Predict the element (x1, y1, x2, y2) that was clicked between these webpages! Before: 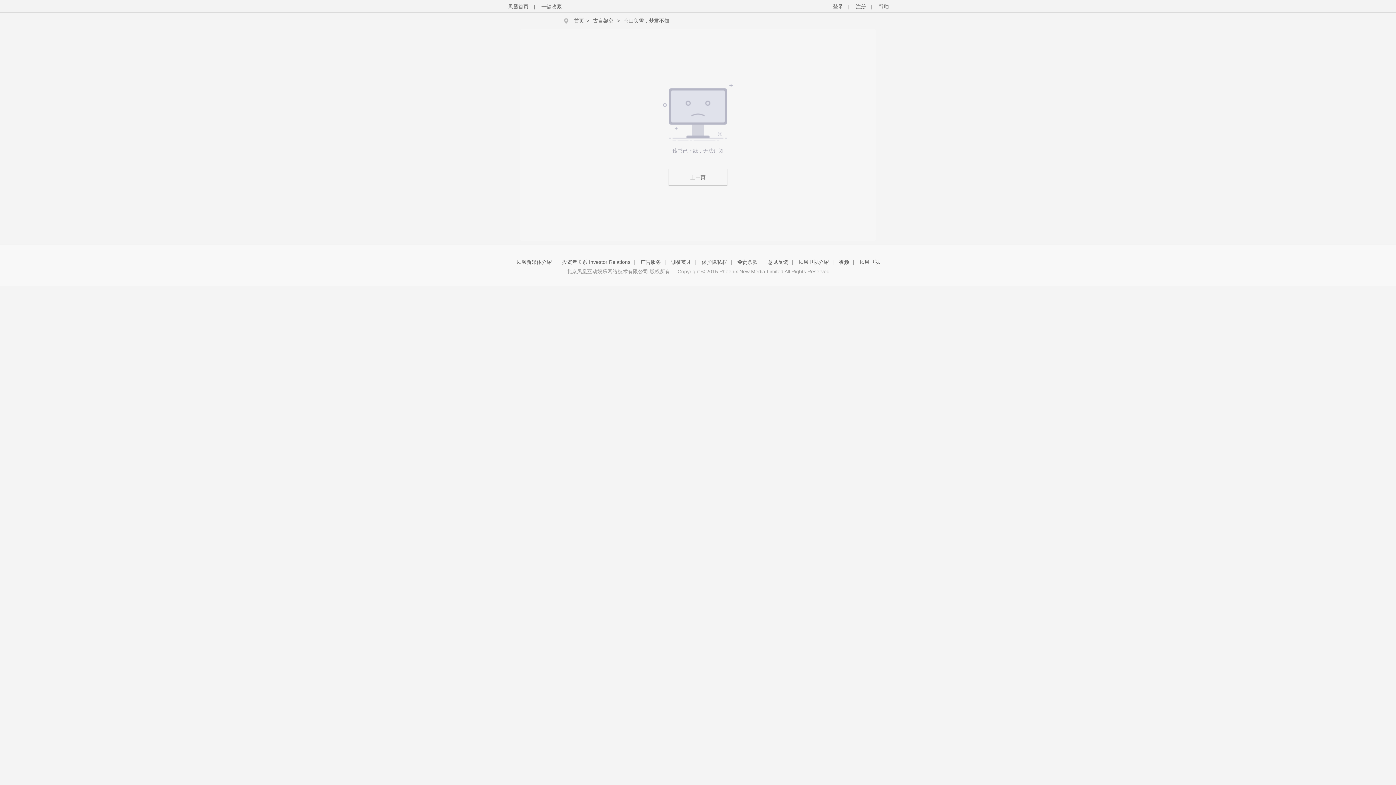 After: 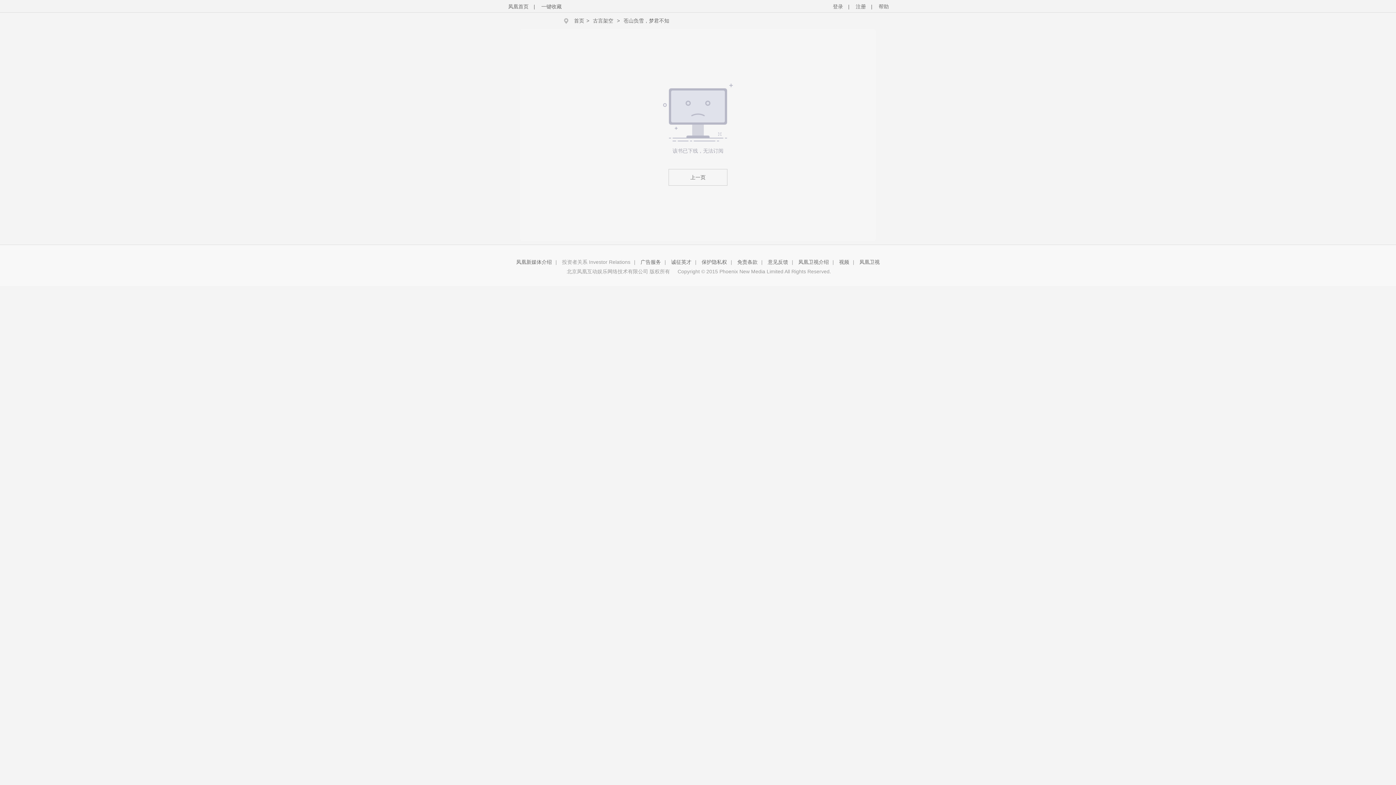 Action: label: 投资者关系 Investor Relations bbox: (562, 259, 630, 265)